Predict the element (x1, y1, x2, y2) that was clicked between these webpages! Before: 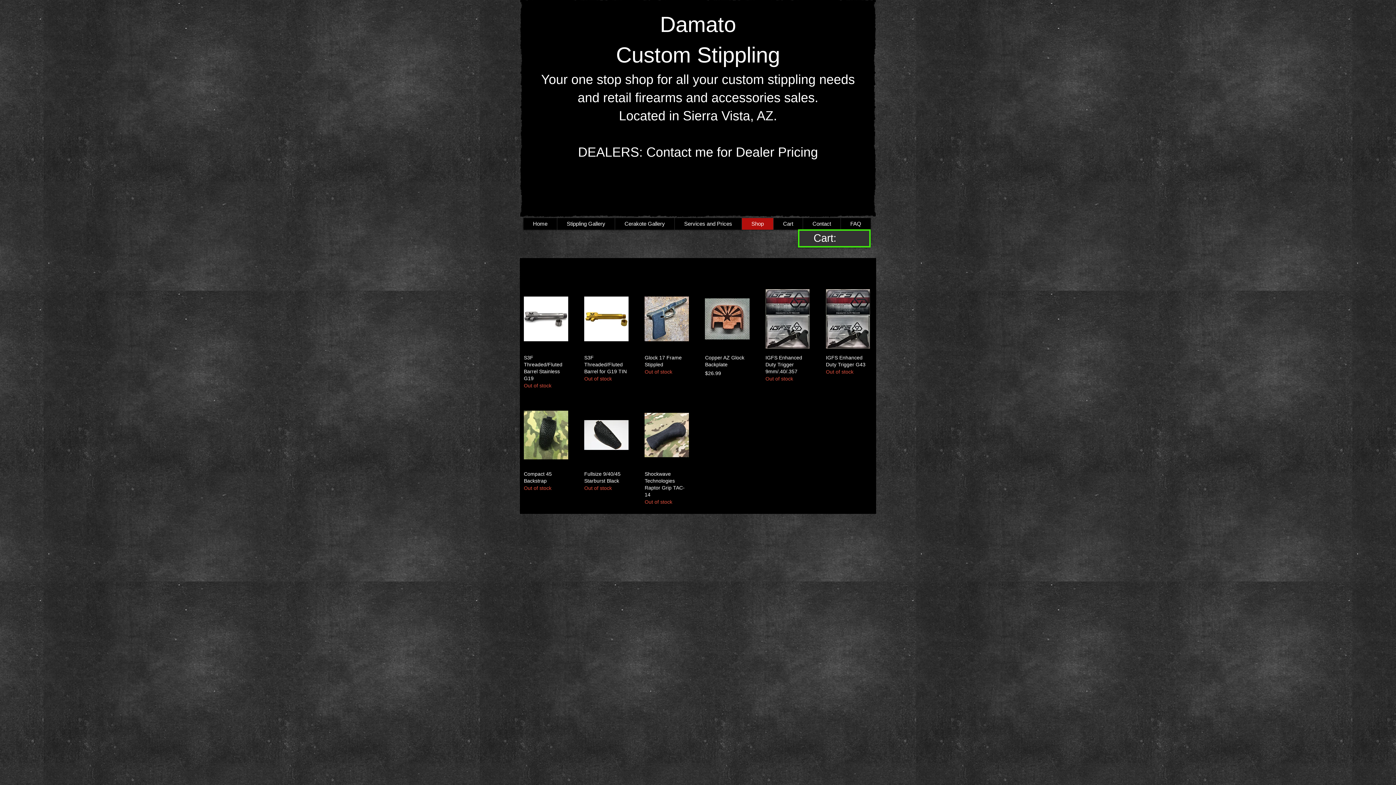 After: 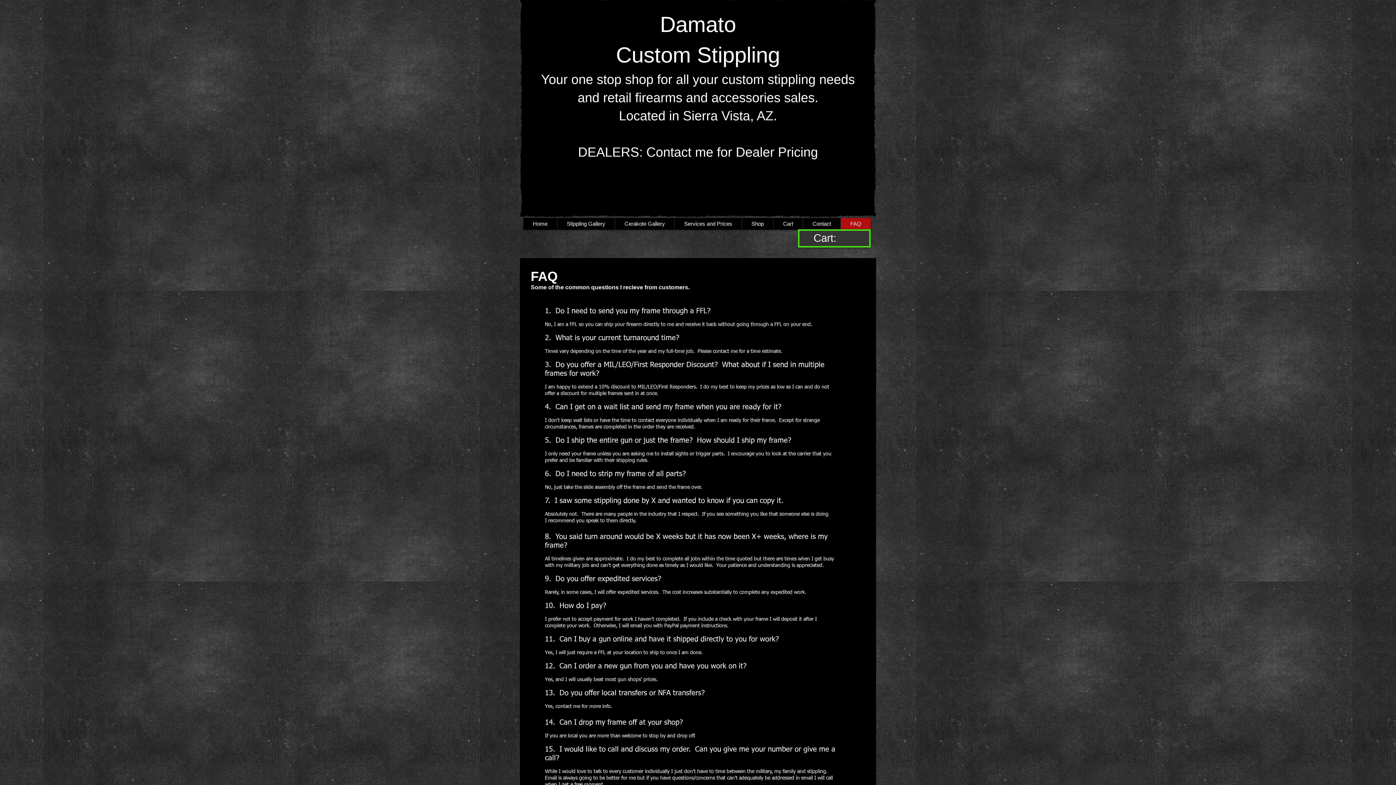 Action: label: FAQ bbox: (840, 218, 870, 229)